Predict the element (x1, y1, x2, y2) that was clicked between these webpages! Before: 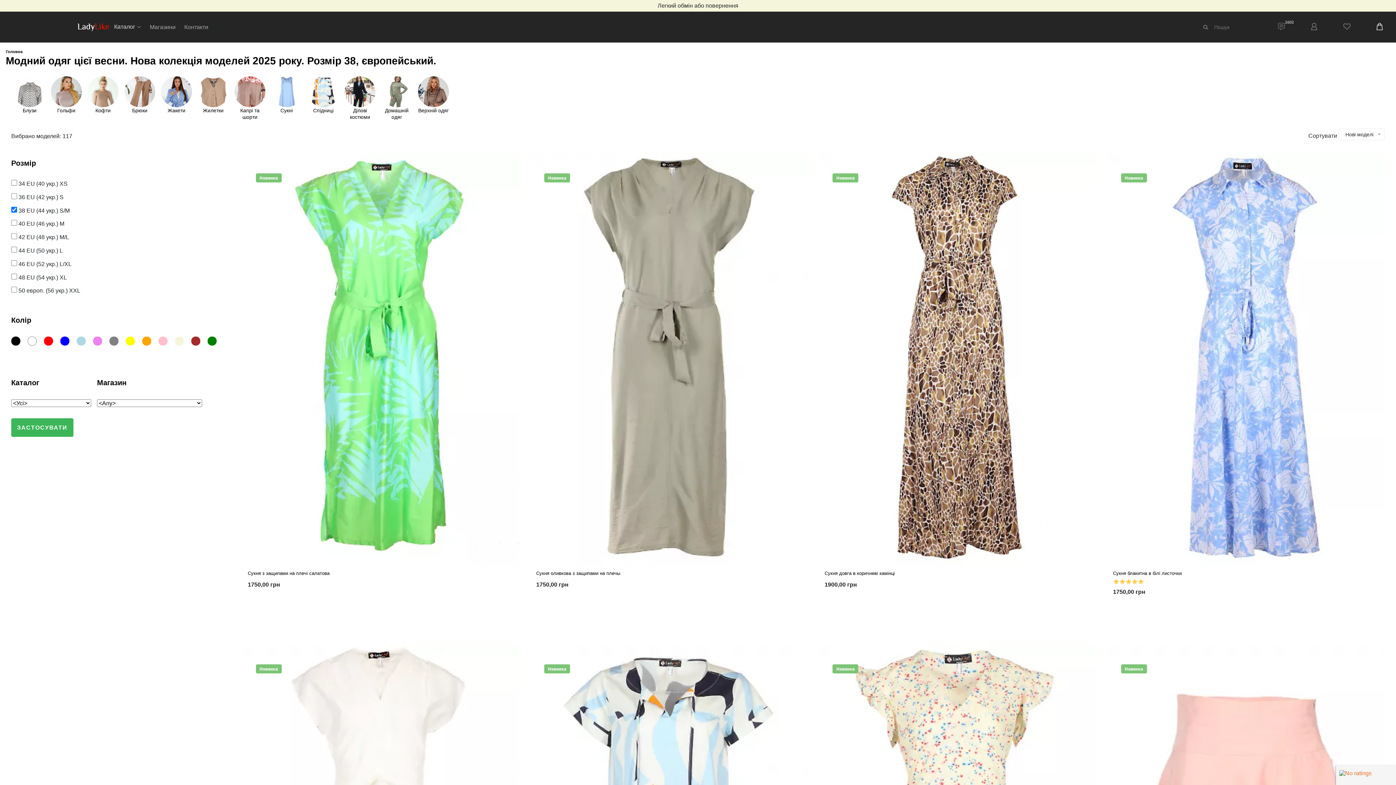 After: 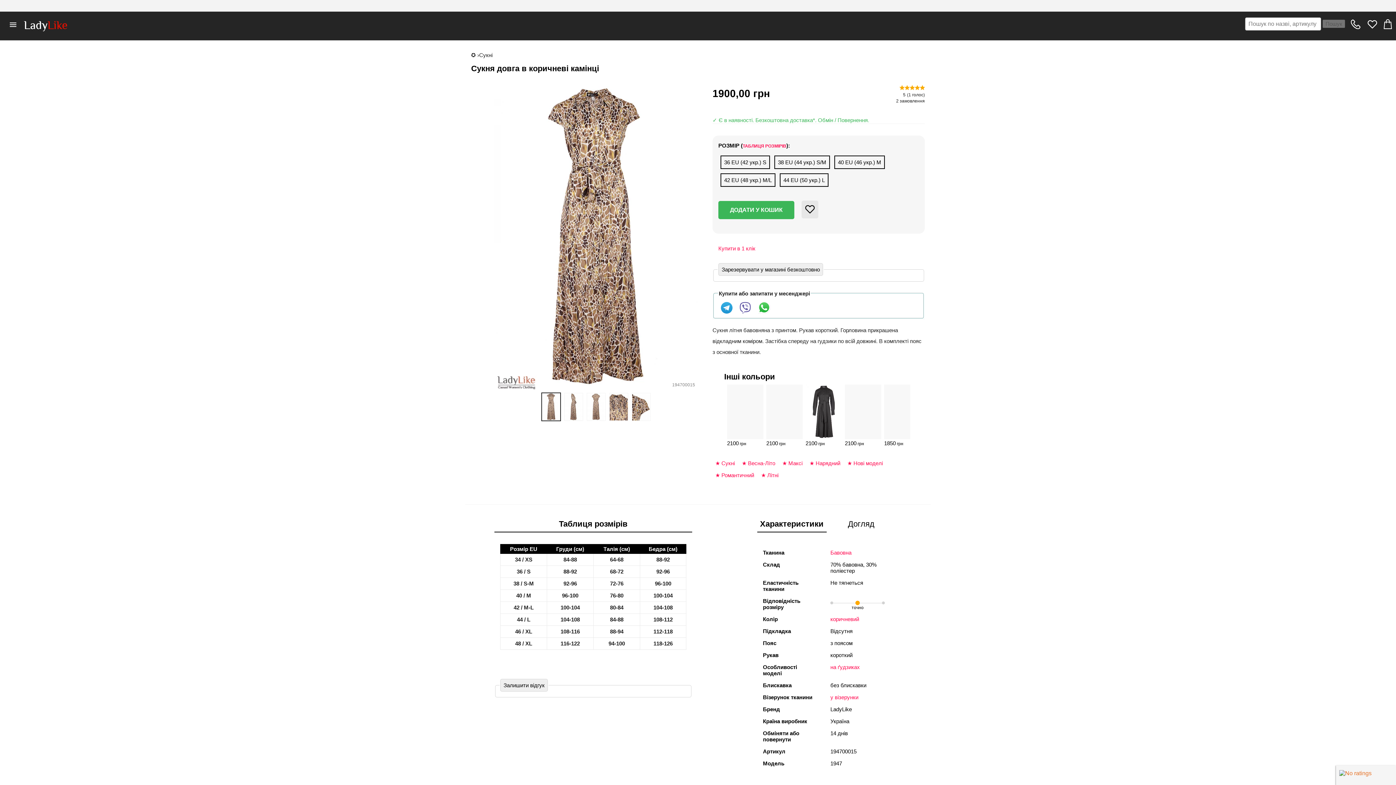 Action: label: Сукня довга в коричневі камінці bbox: (824, 570, 895, 576)